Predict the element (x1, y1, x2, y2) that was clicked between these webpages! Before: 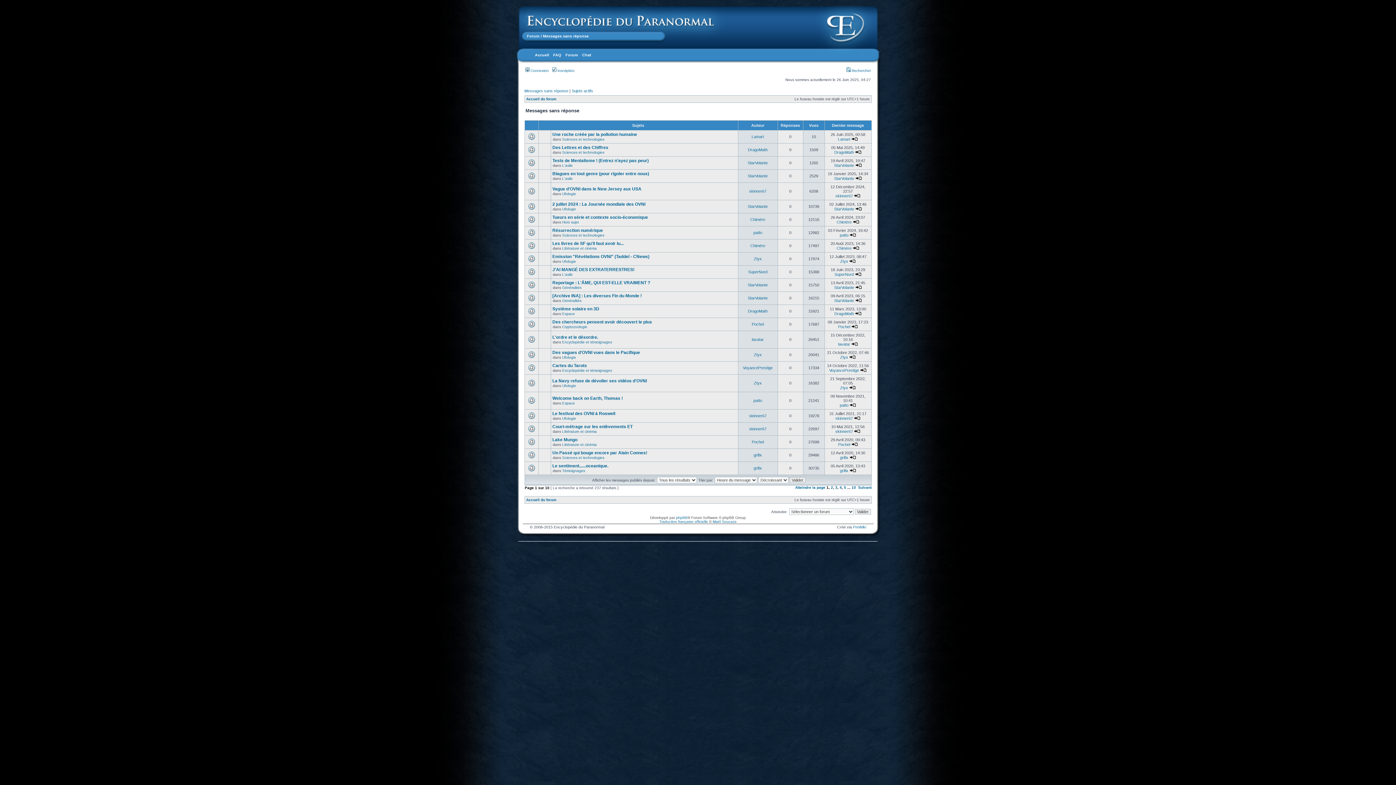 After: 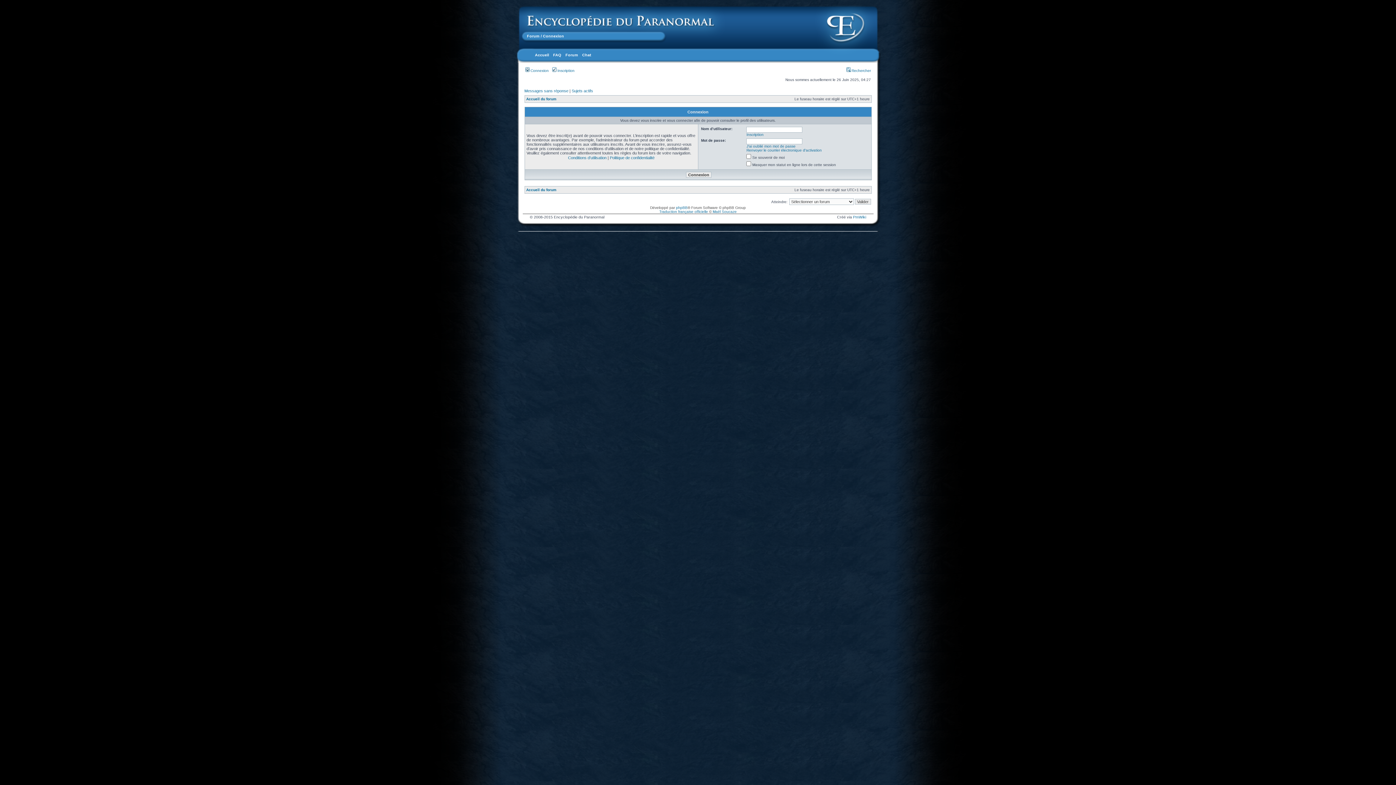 Action: bbox: (838, 137, 850, 141) label: Lamart